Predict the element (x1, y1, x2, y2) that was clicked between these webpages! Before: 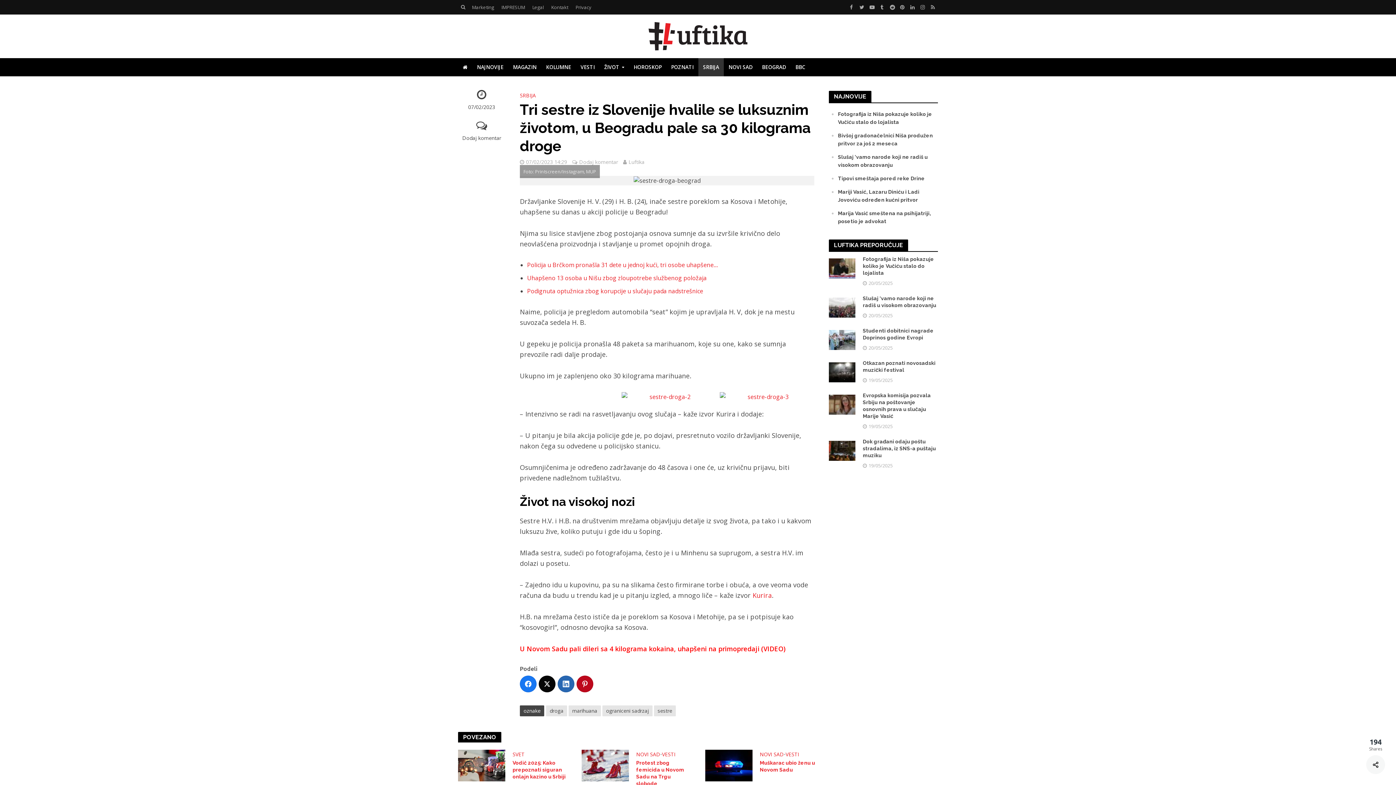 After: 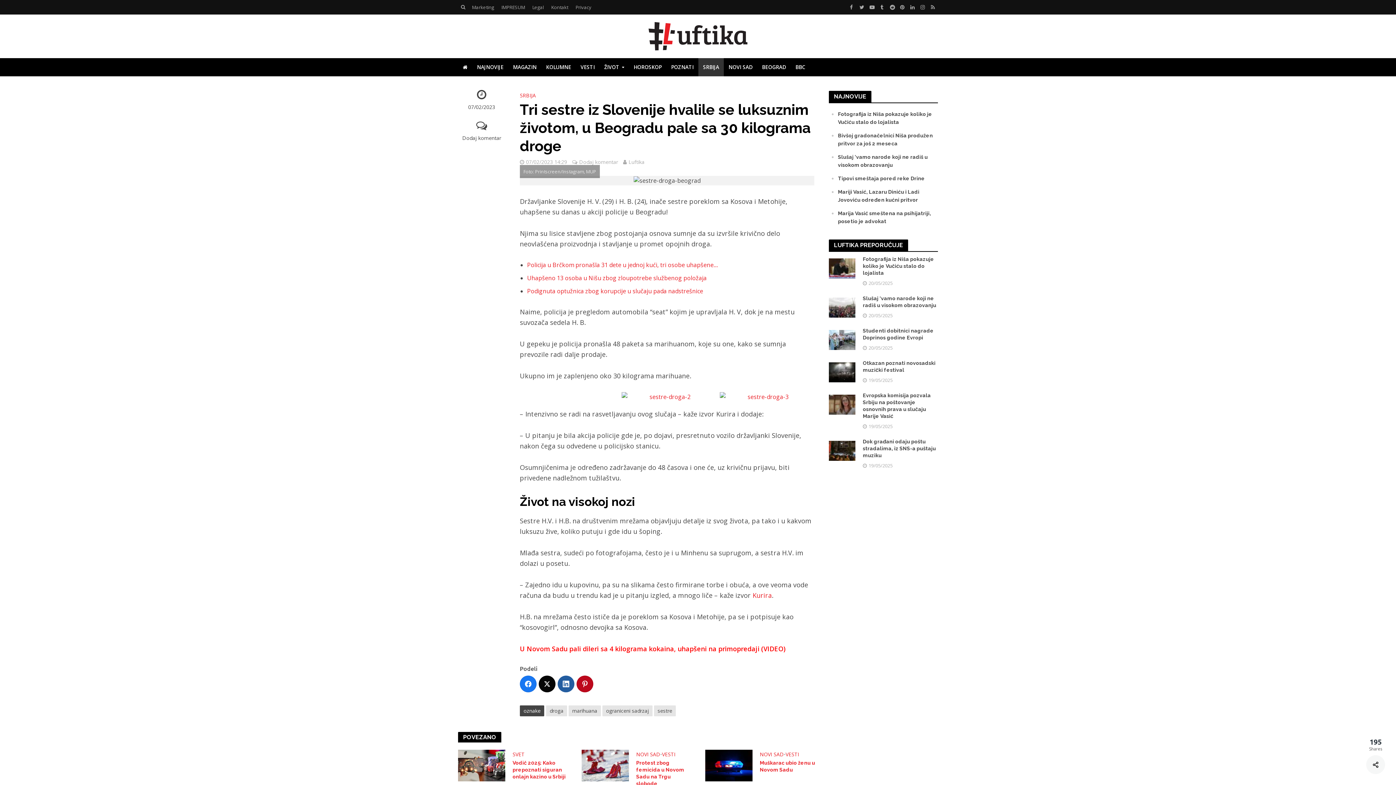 Action: bbox: (557, 676, 574, 692) label: LinkedIn